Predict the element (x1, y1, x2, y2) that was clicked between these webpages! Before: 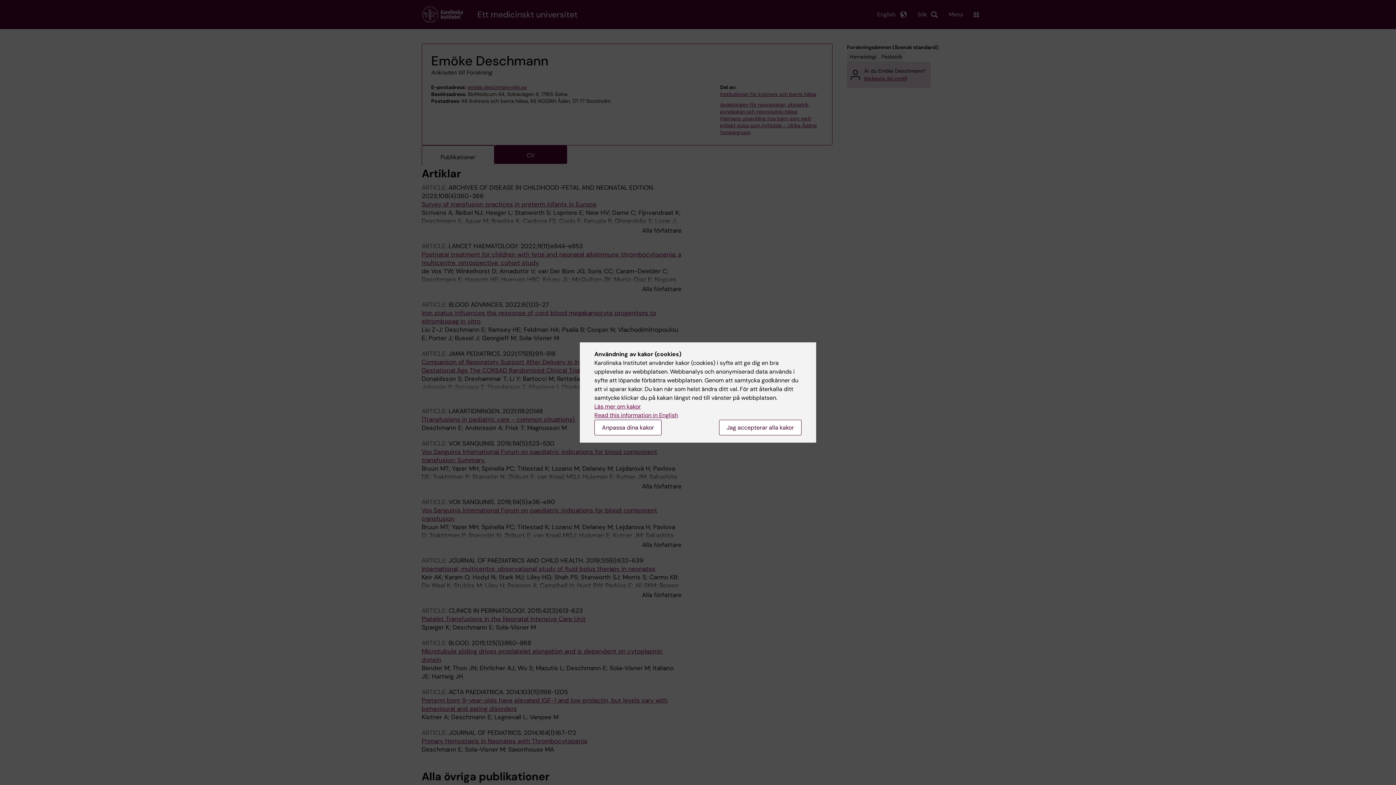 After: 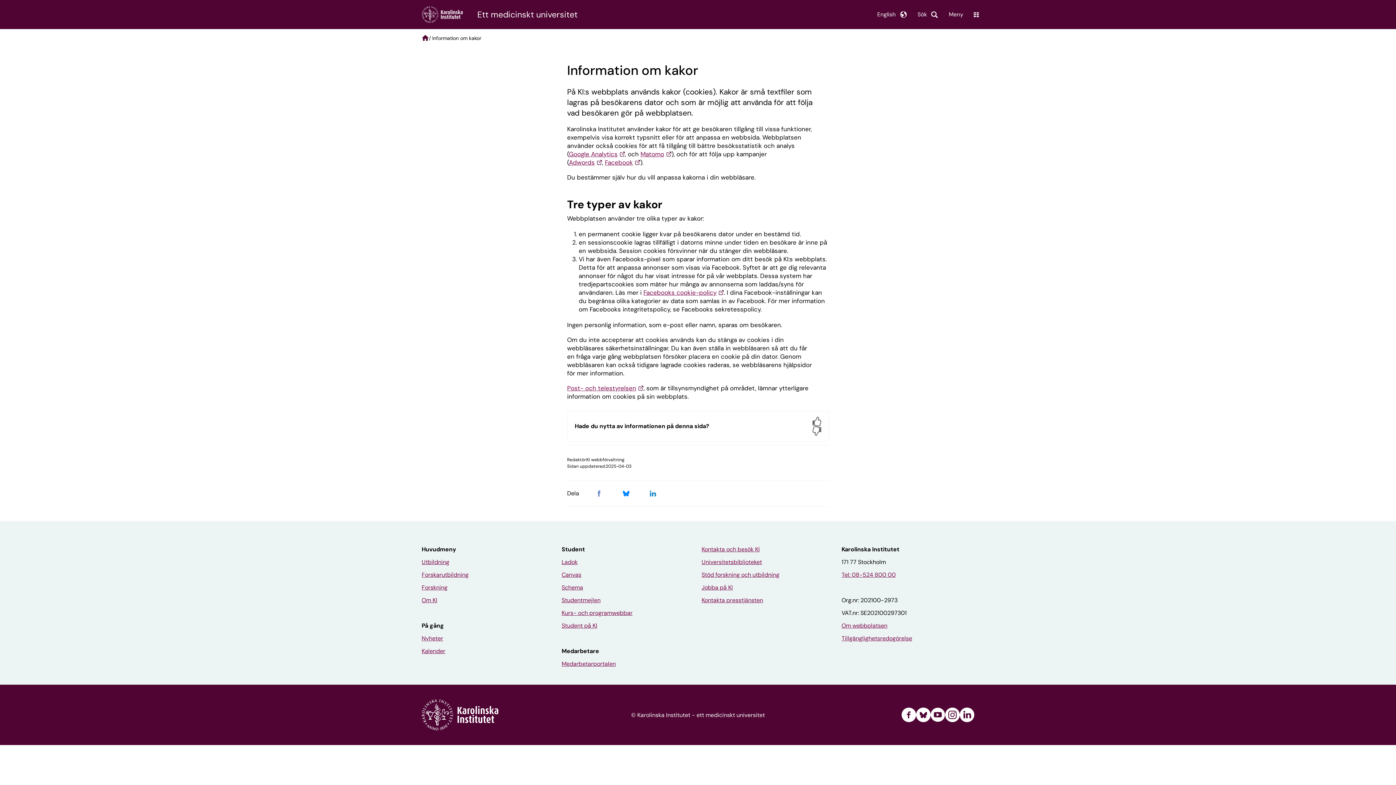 Action: bbox: (594, 402, 641, 410) label: Läs mer om kakor